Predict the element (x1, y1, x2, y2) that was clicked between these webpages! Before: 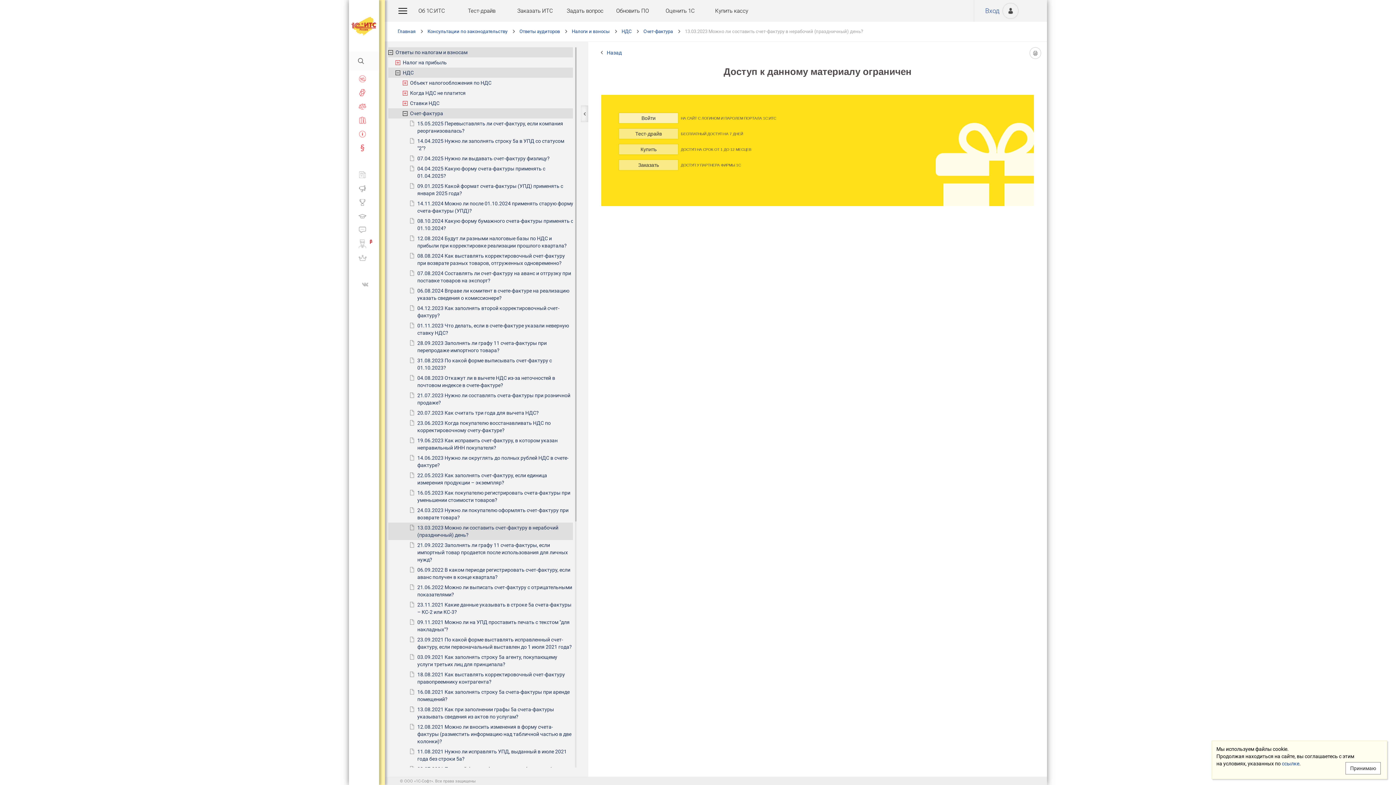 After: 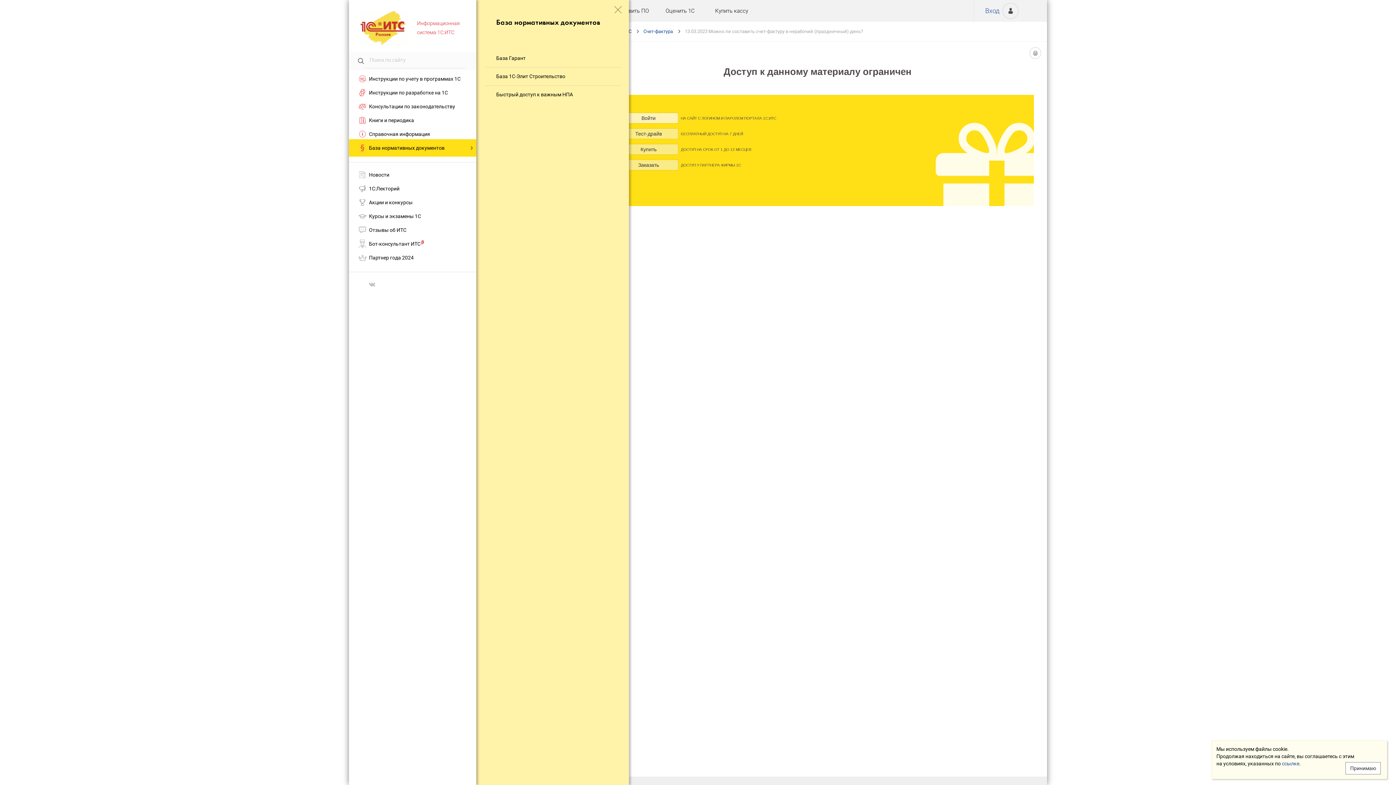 Action: bbox: (349, 141, 380, 154) label: База нормативных документов